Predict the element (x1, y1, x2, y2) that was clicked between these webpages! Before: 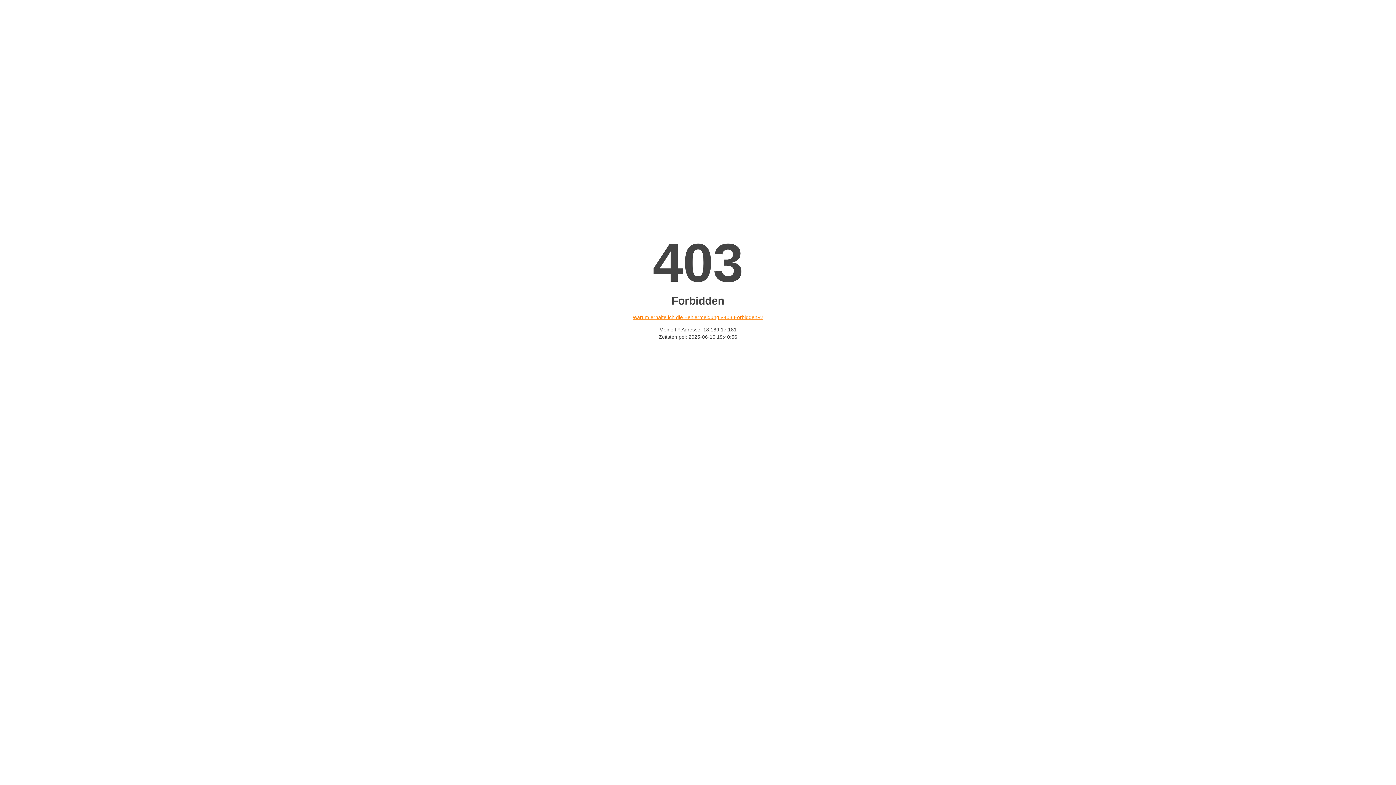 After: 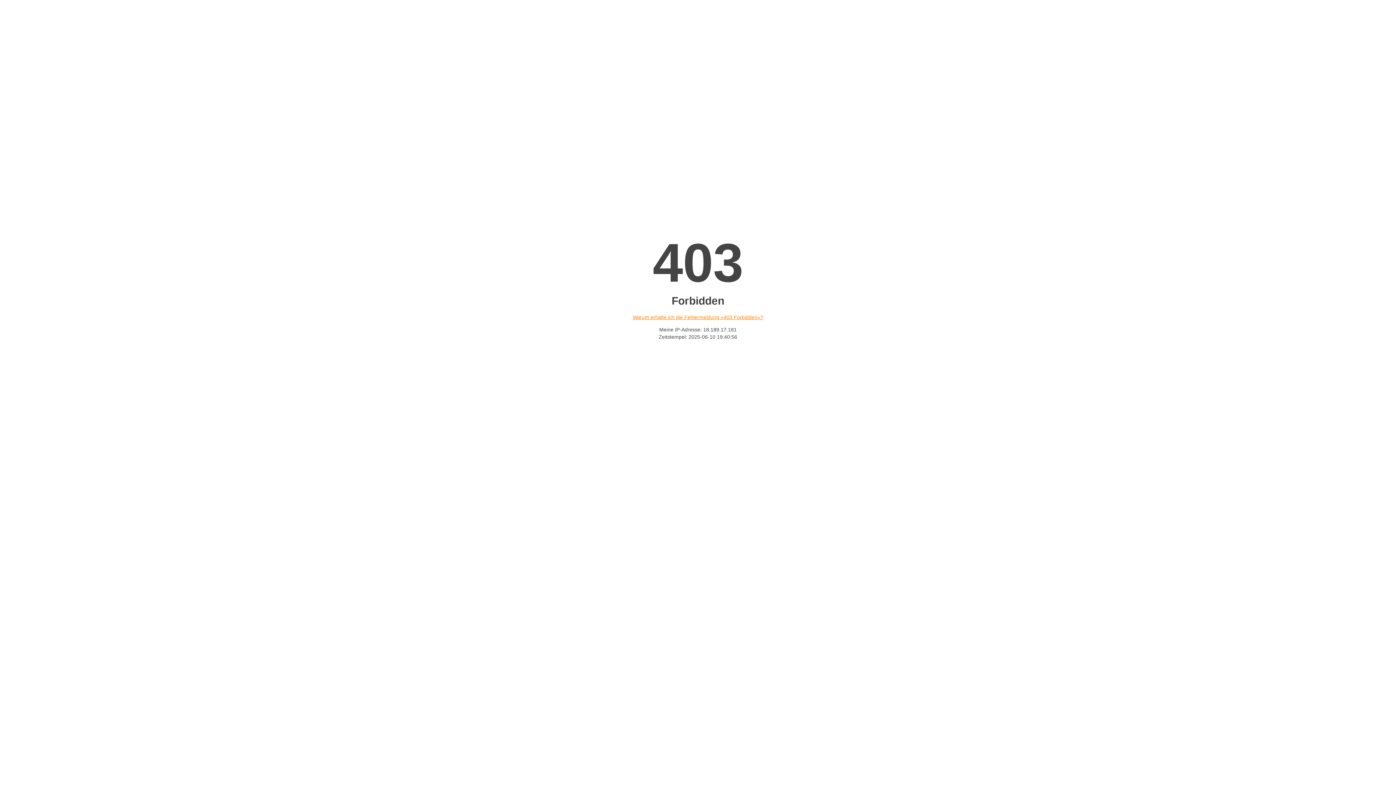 Action: label: Warum erhalte ich die Fehlermeldung «403 Forbidden»? bbox: (632, 314, 763, 320)